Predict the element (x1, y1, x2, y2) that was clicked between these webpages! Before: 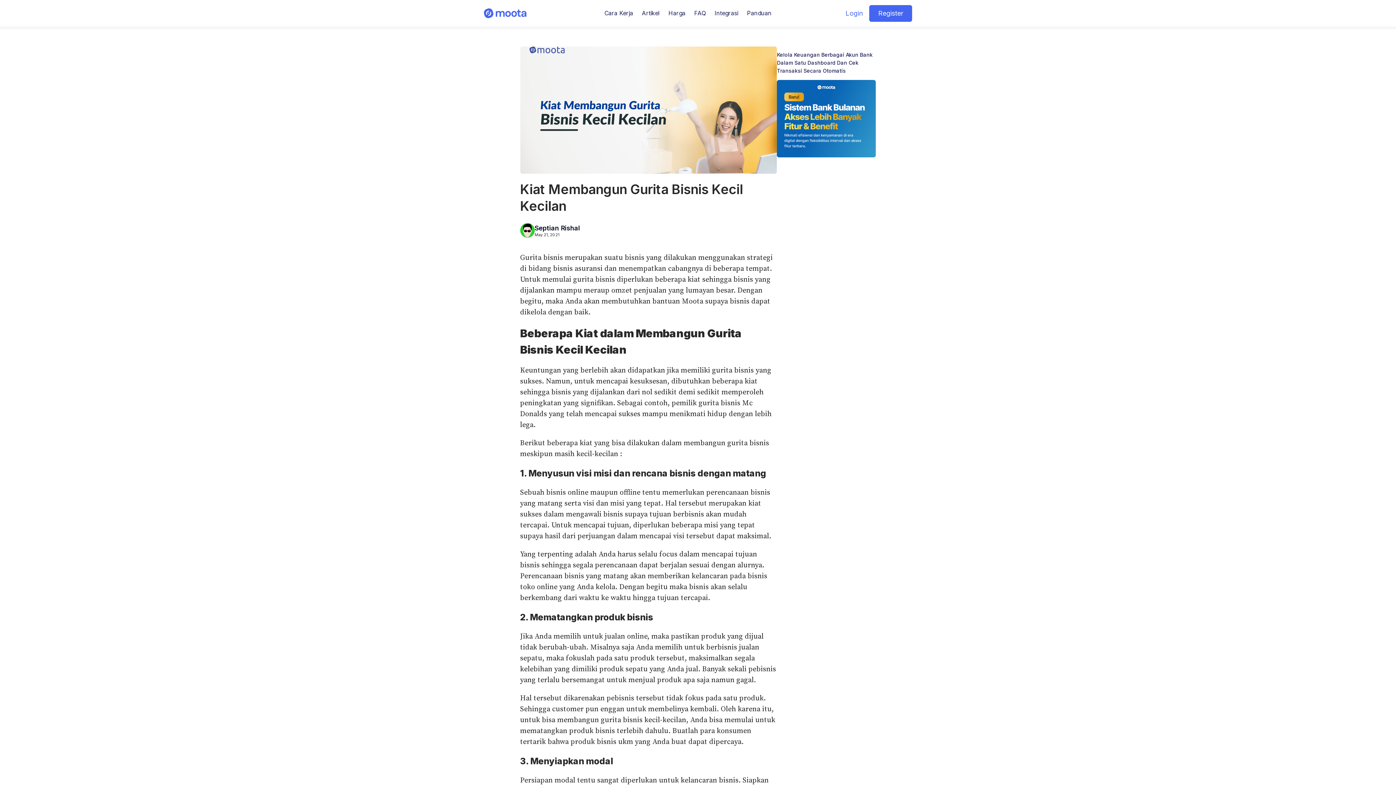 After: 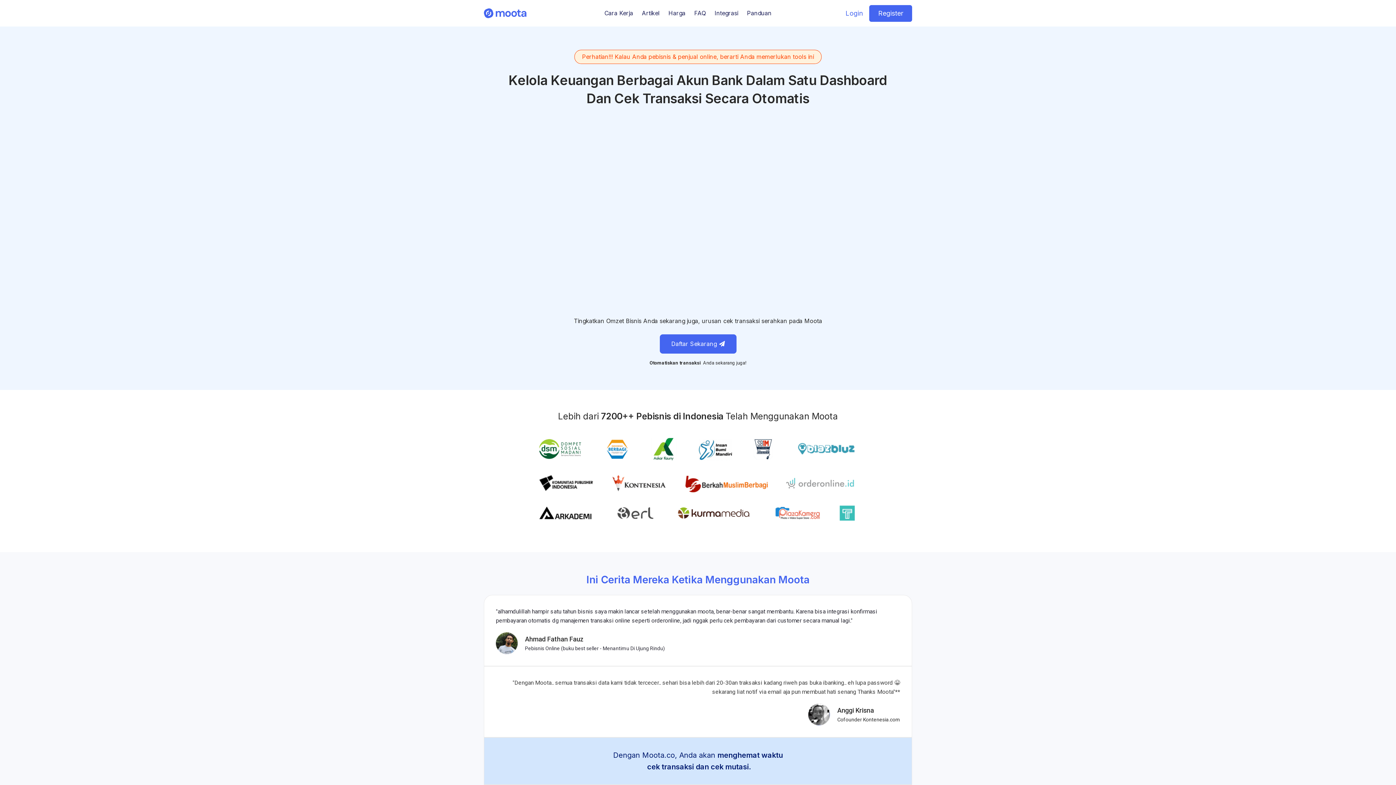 Action: bbox: (484, 8, 526, 18)